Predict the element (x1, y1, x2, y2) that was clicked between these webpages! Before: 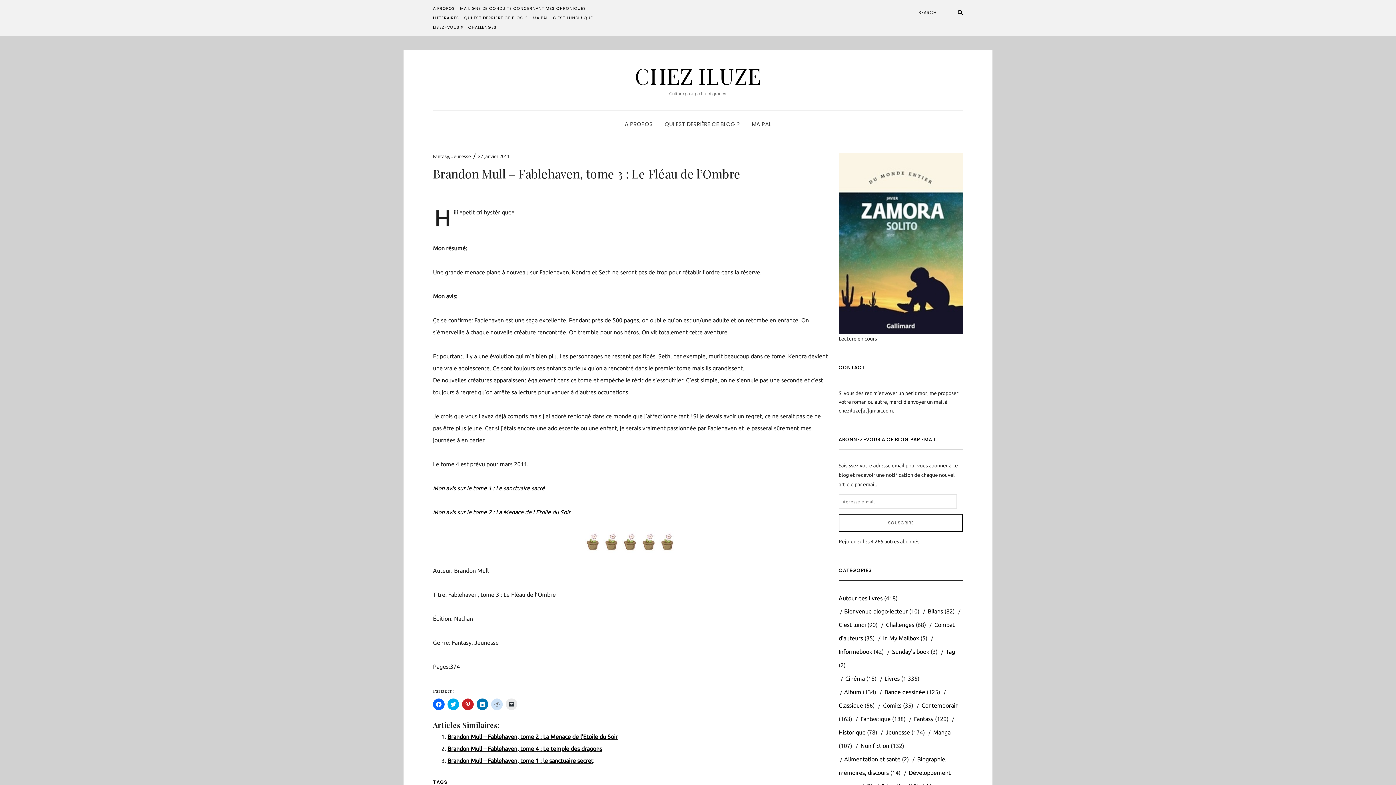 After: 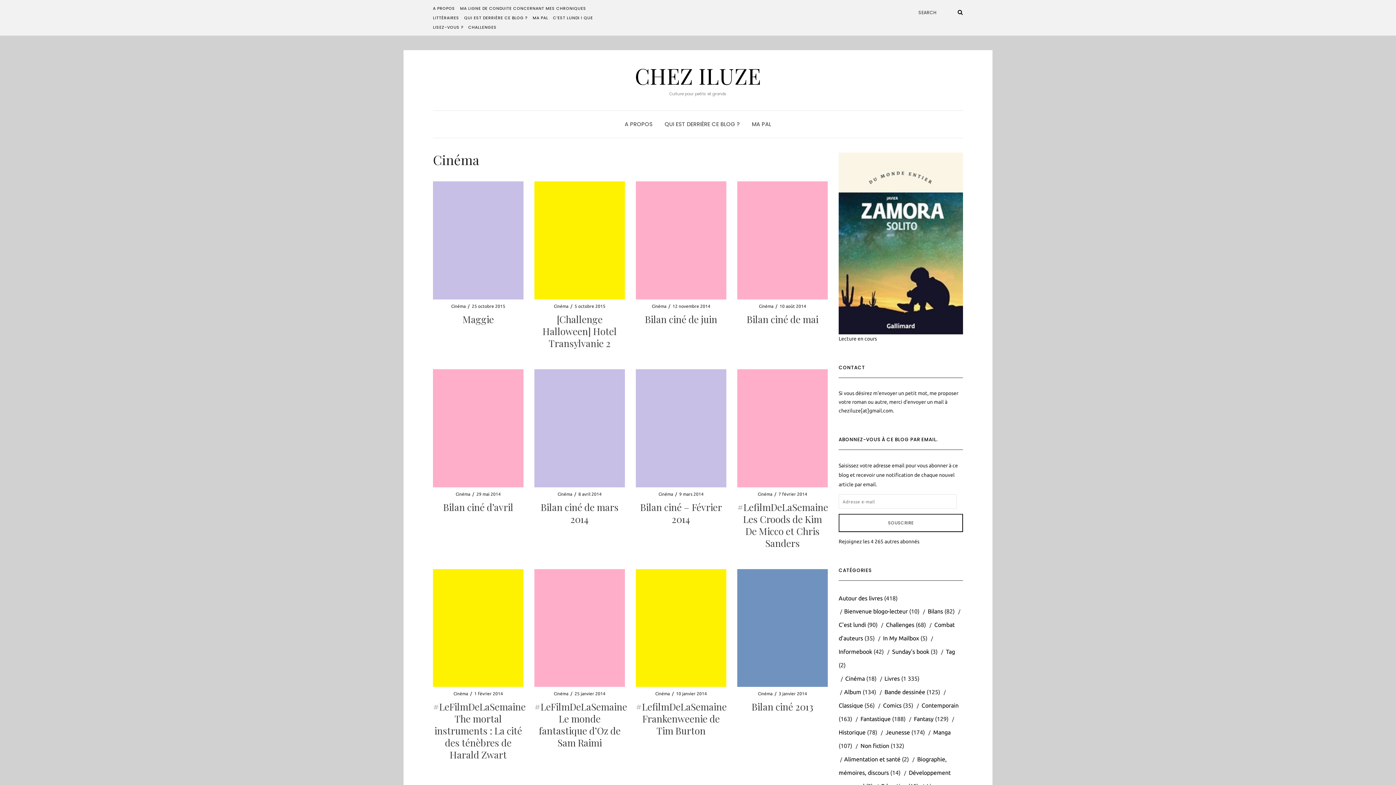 Action: bbox: (845, 675, 865, 682) label: Cinéma